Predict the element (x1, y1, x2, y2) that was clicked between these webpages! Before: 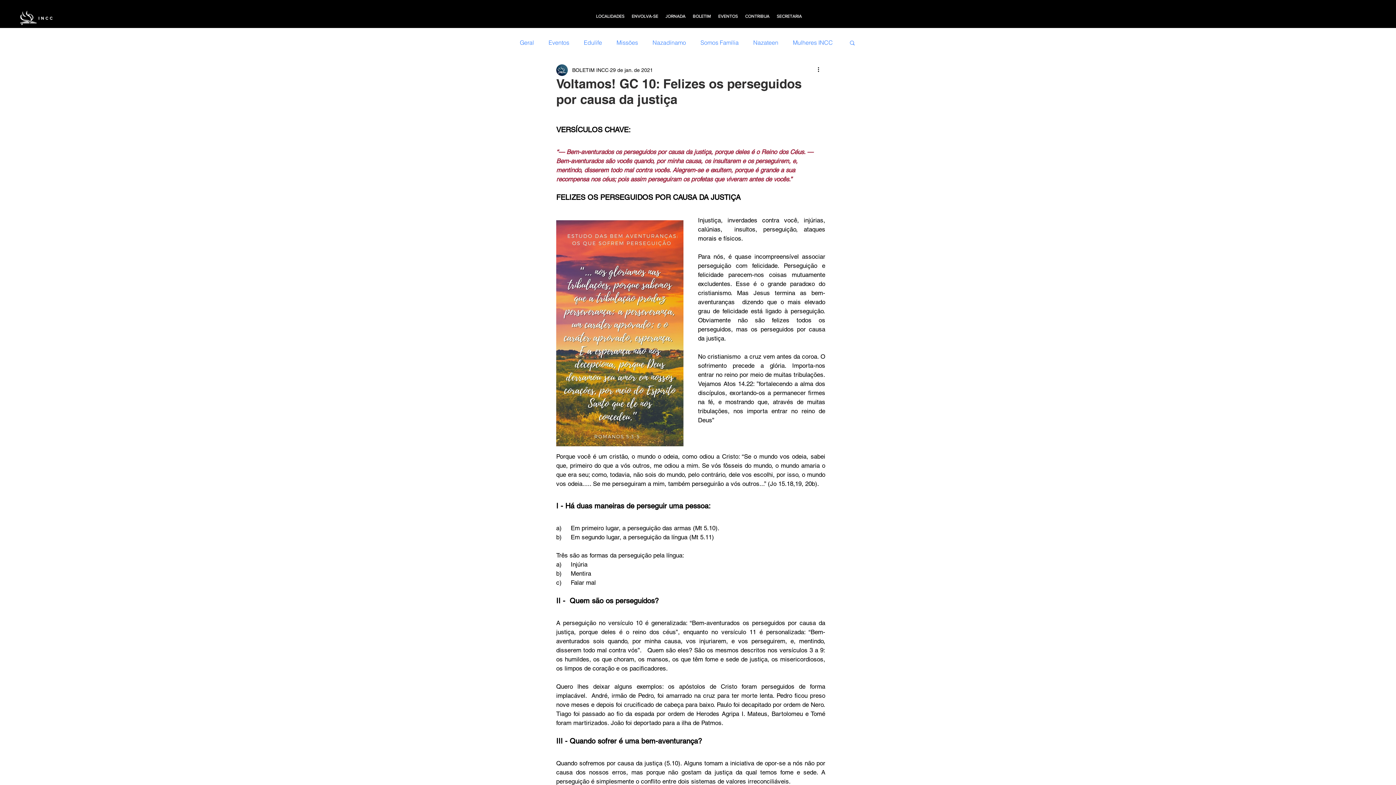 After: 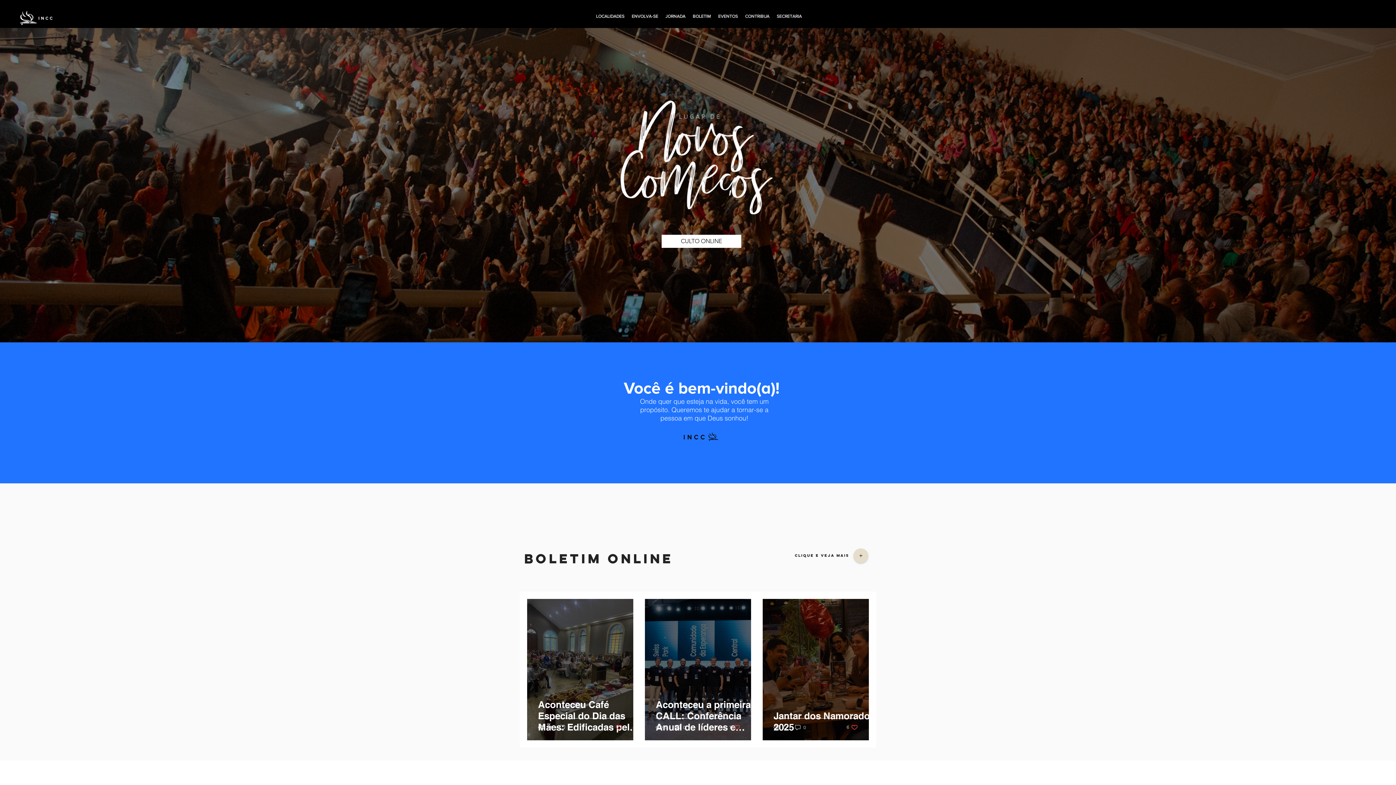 Action: bbox: (14, 7, 79, 31)